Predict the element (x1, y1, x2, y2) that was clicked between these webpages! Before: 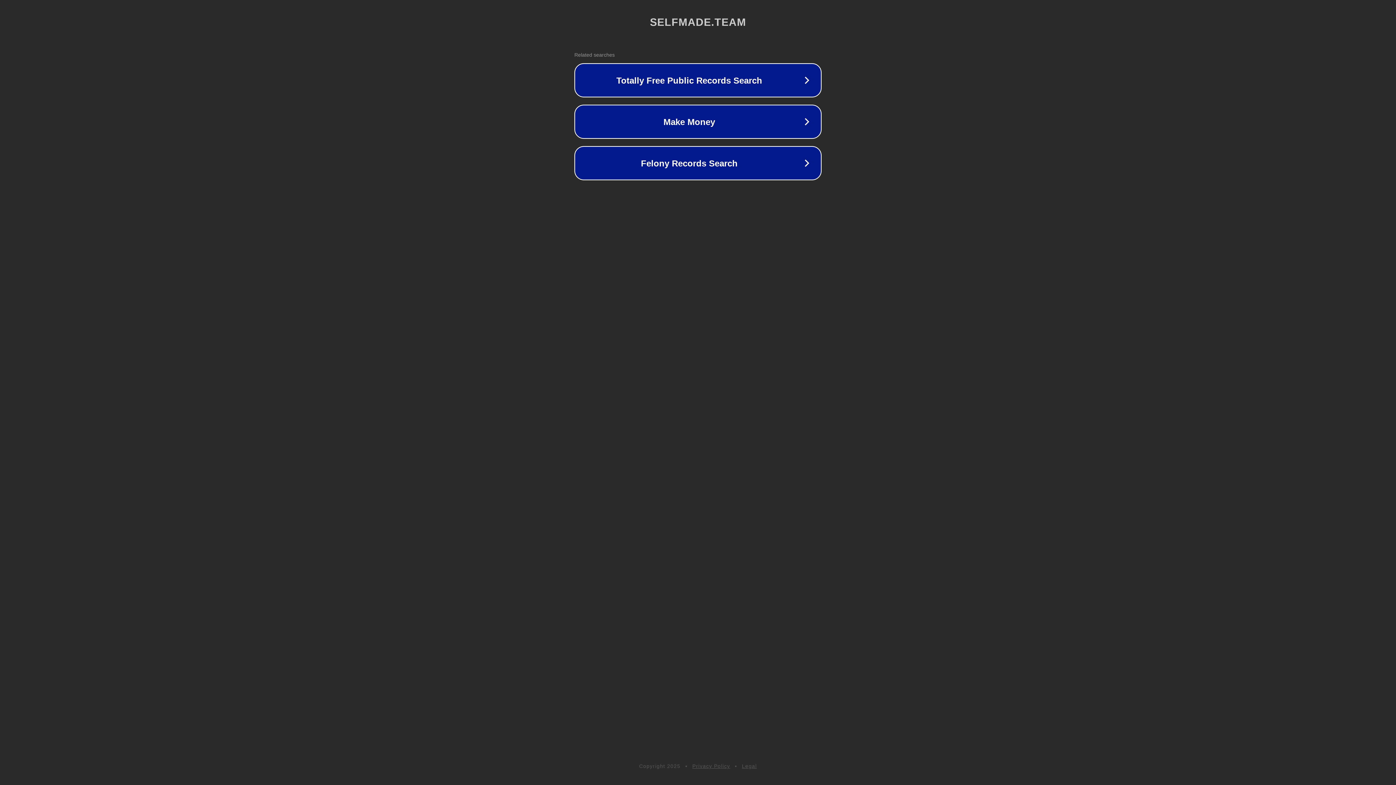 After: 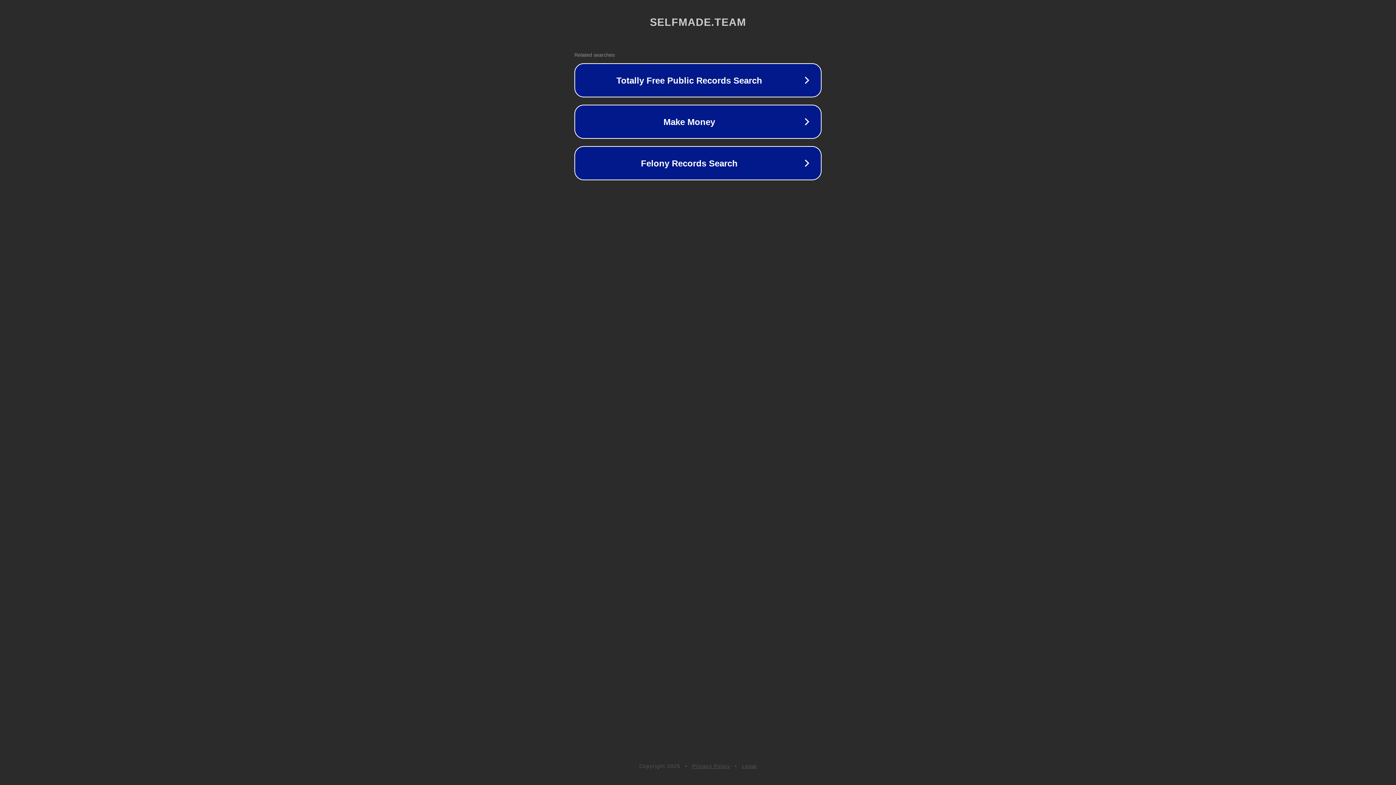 Action: label: Legal bbox: (742, 763, 757, 769)